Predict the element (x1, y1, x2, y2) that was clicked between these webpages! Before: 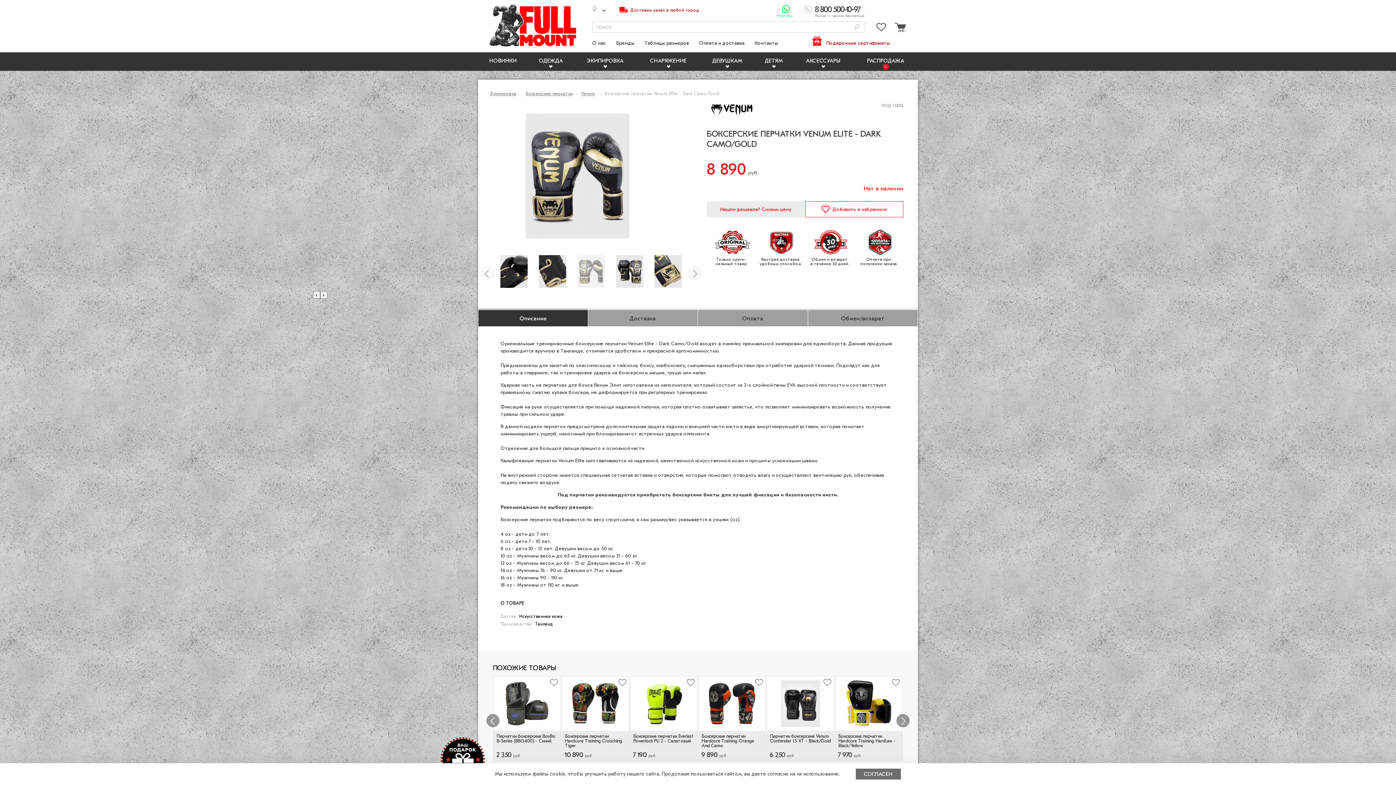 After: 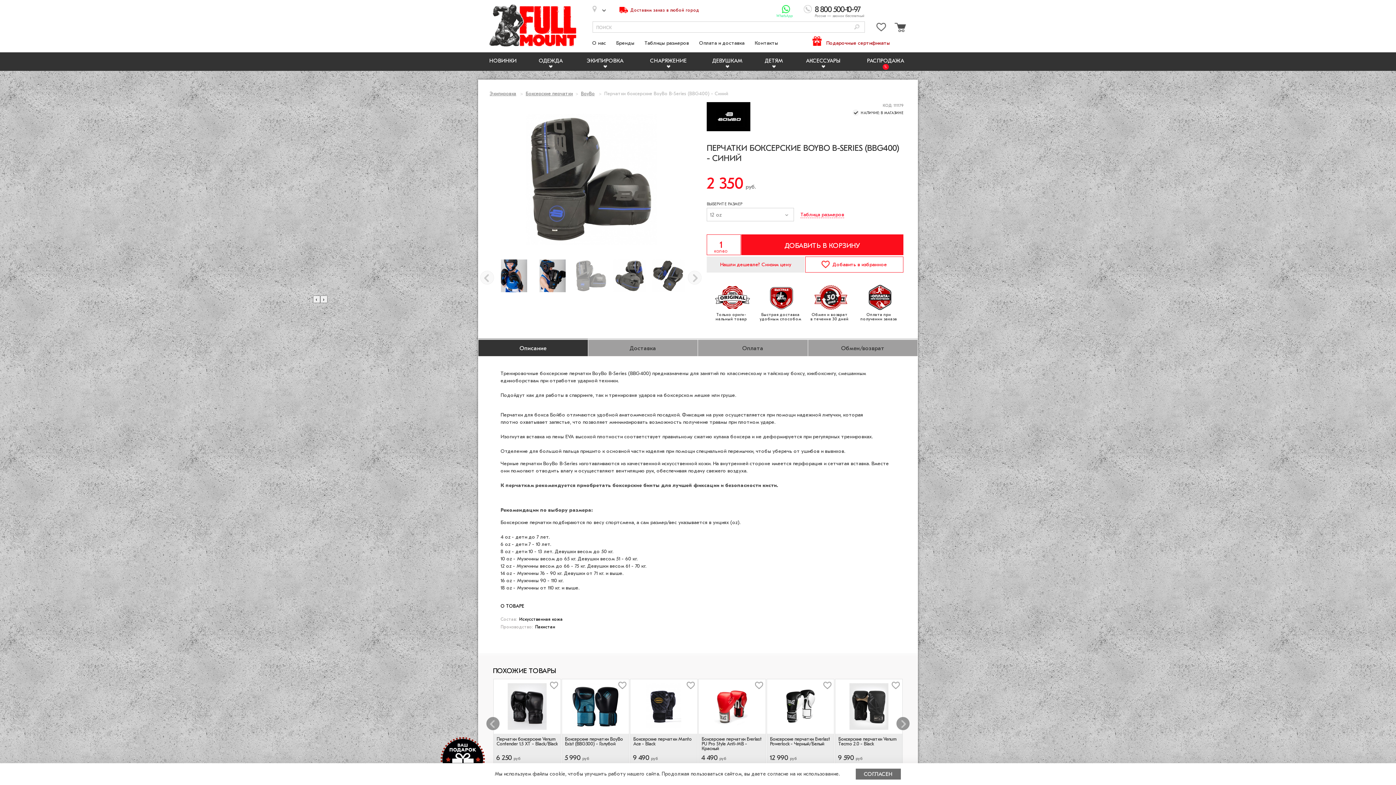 Action: bbox: (496, 738, 557, 743) label: Перчатки боксерские BoyBo B-Series (BBG400) - Синий